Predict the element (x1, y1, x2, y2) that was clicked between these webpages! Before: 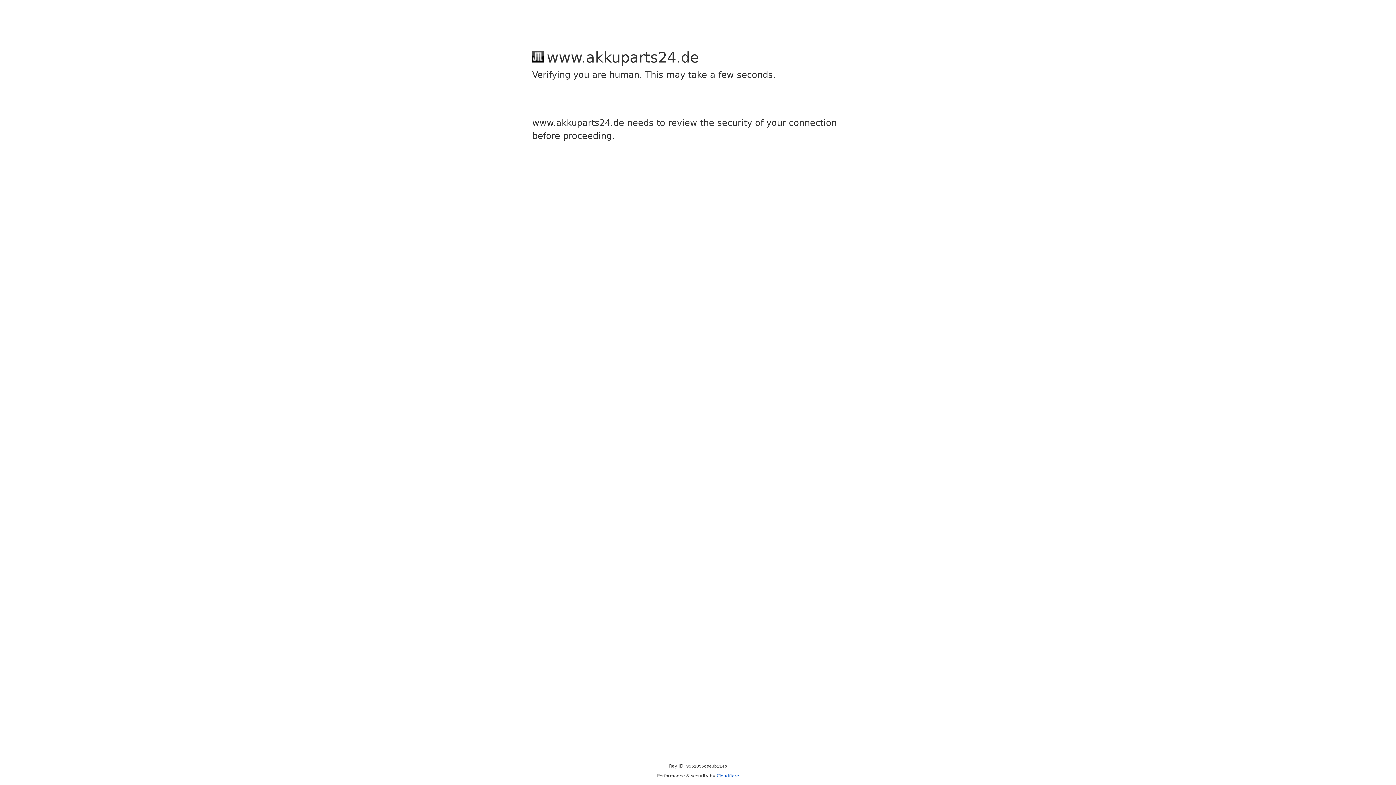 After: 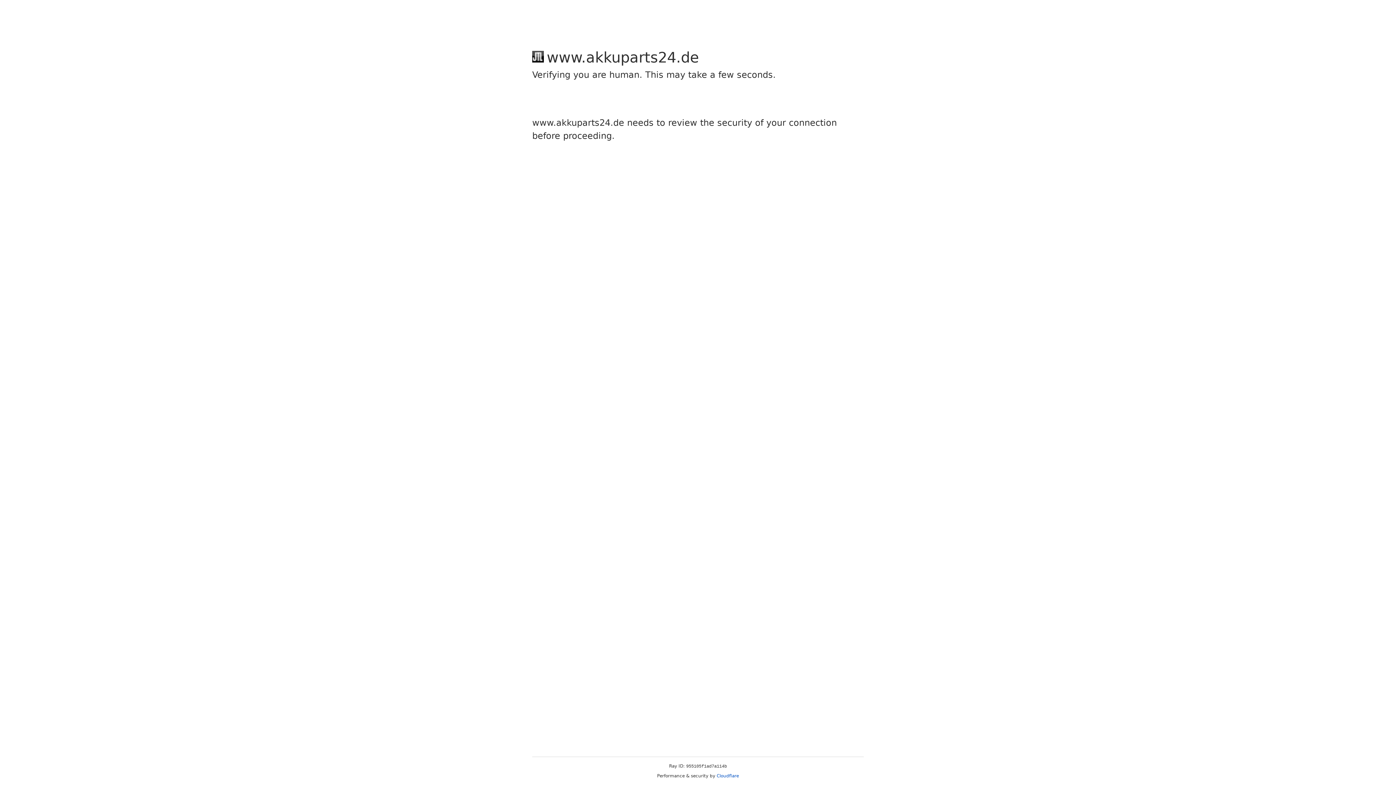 Action: label: Cloudflare bbox: (716, 773, 739, 778)